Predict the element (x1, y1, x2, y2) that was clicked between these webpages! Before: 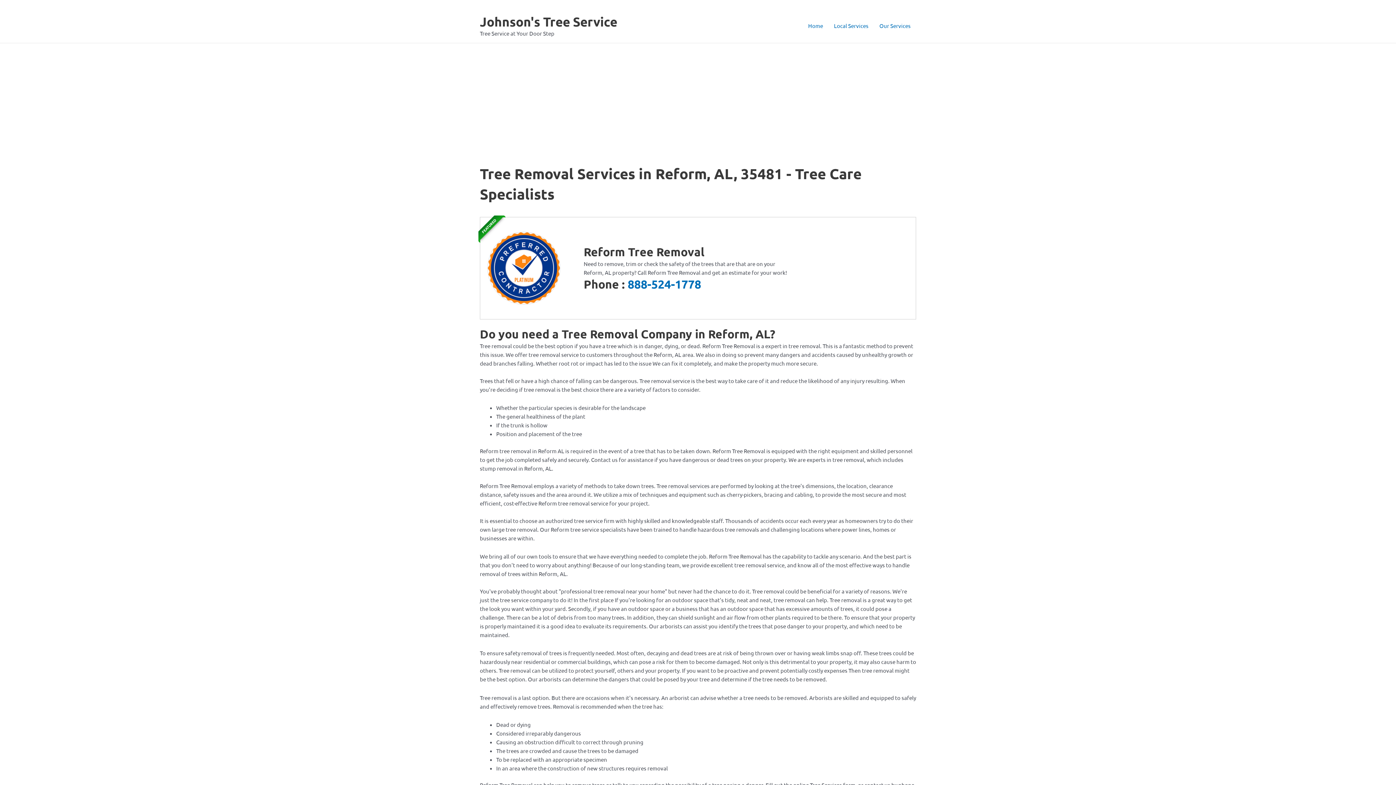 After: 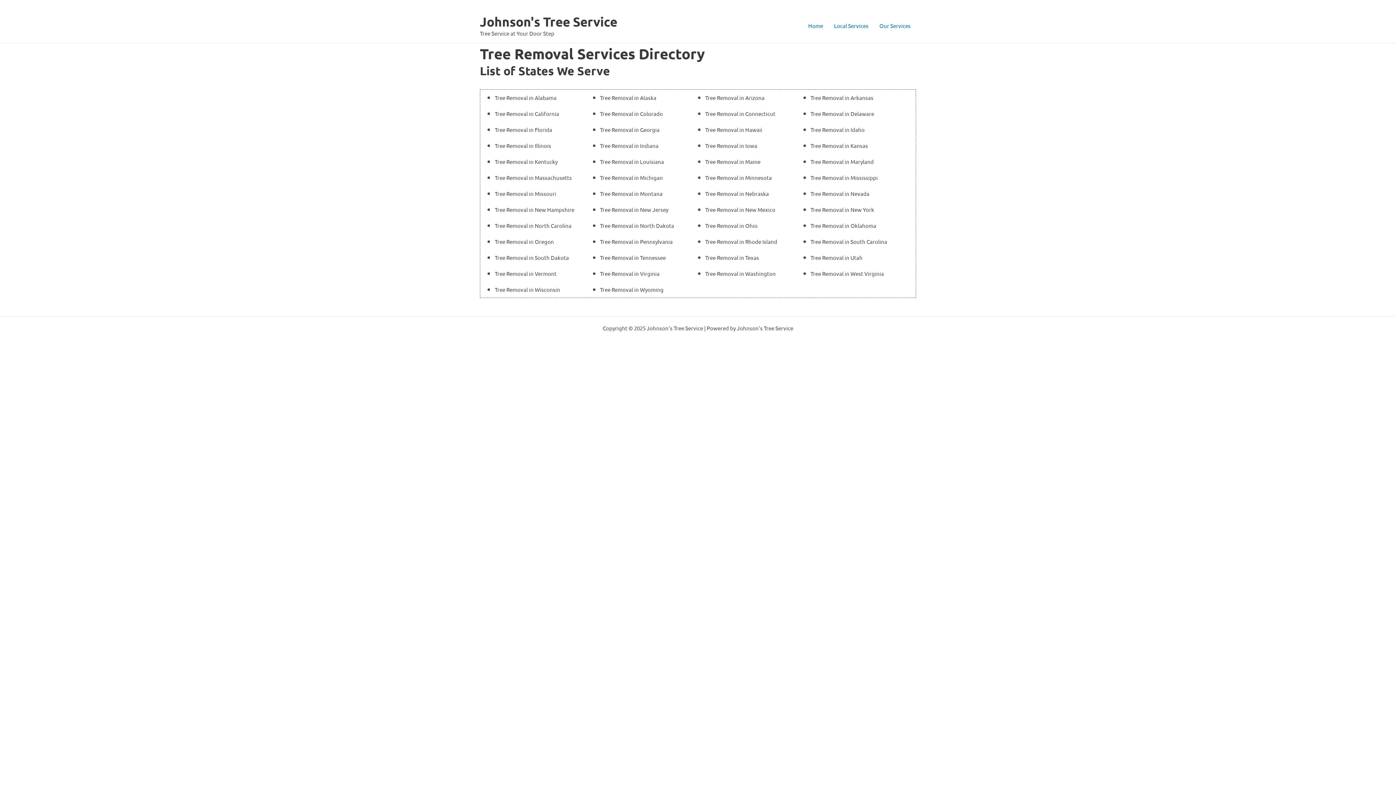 Action: label: Local Services bbox: (828, 13, 874, 38)